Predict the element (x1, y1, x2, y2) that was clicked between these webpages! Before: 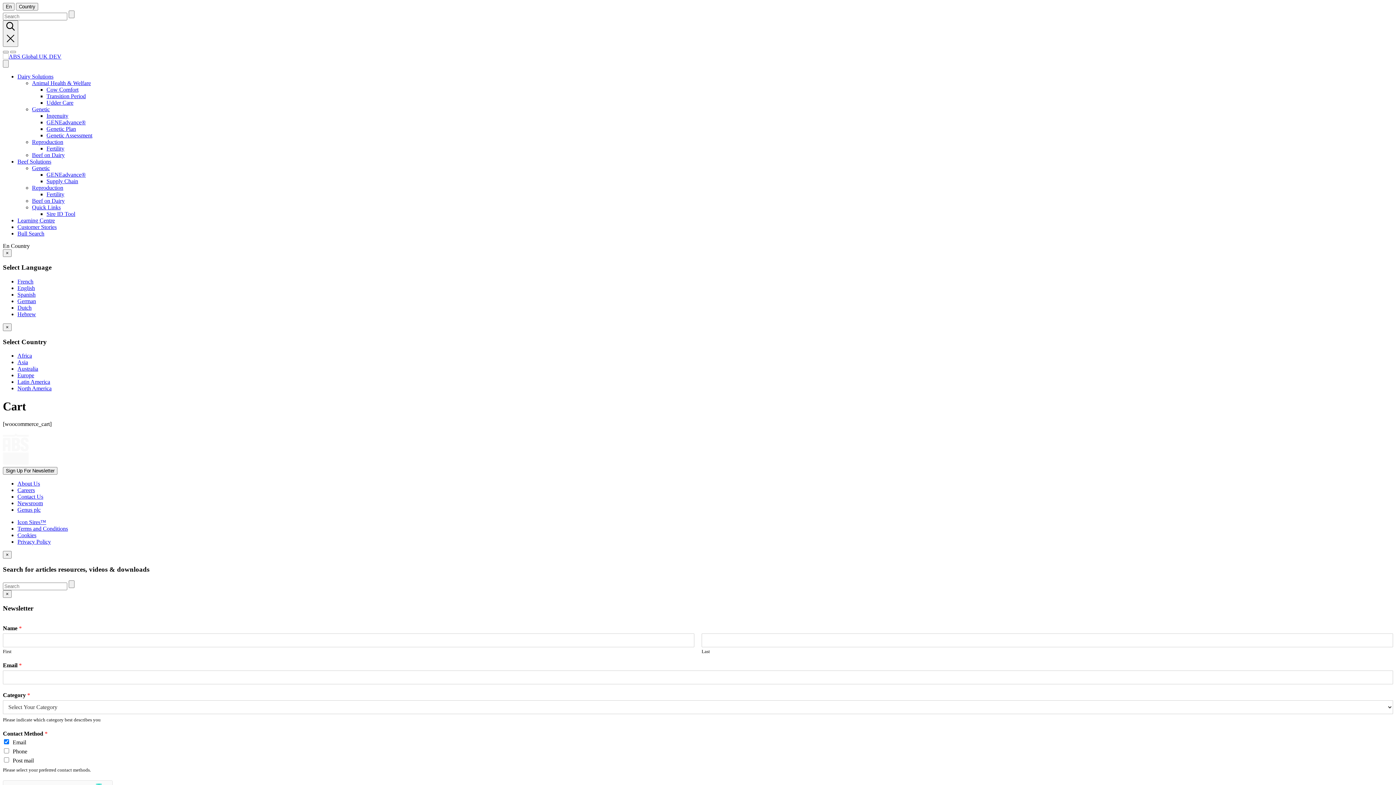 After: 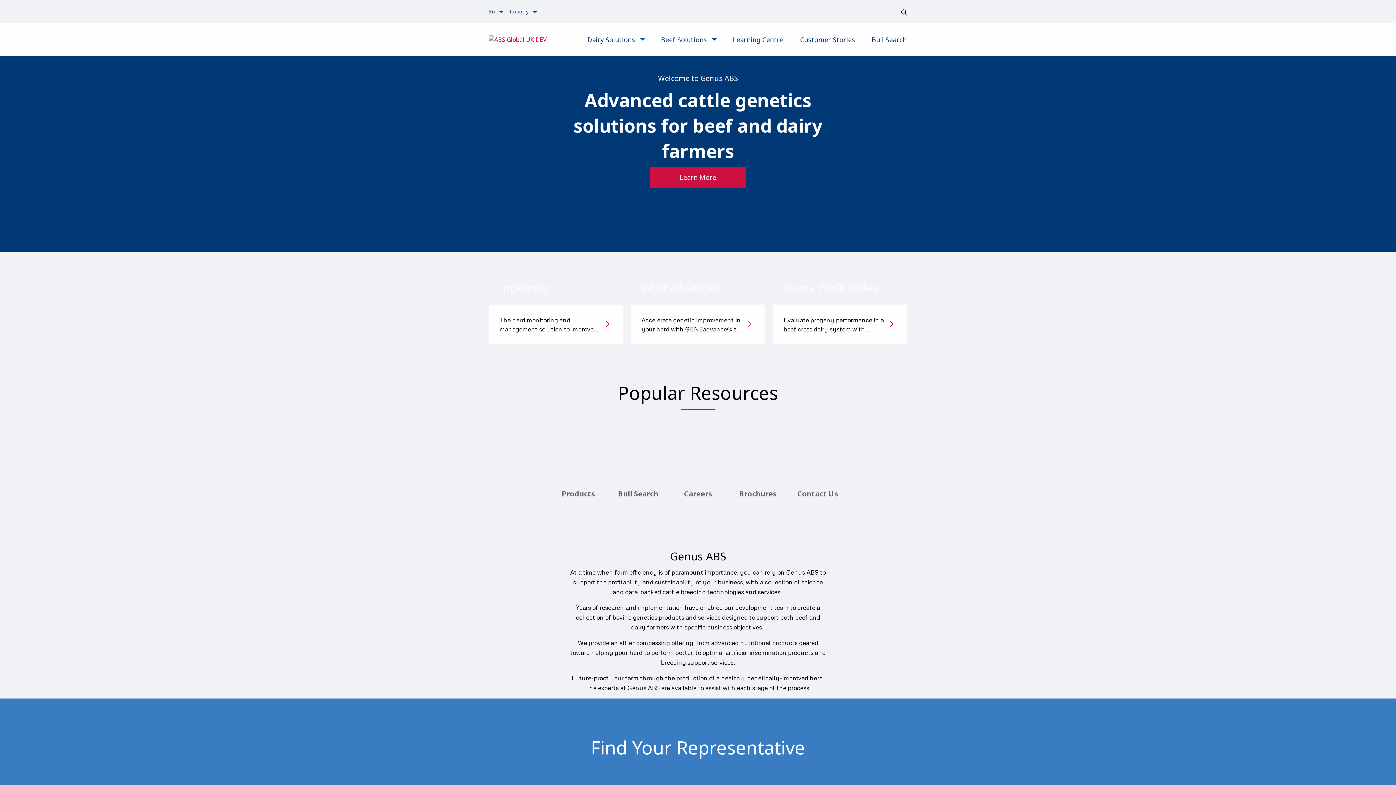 Action: bbox: (2, 53, 61, 59)